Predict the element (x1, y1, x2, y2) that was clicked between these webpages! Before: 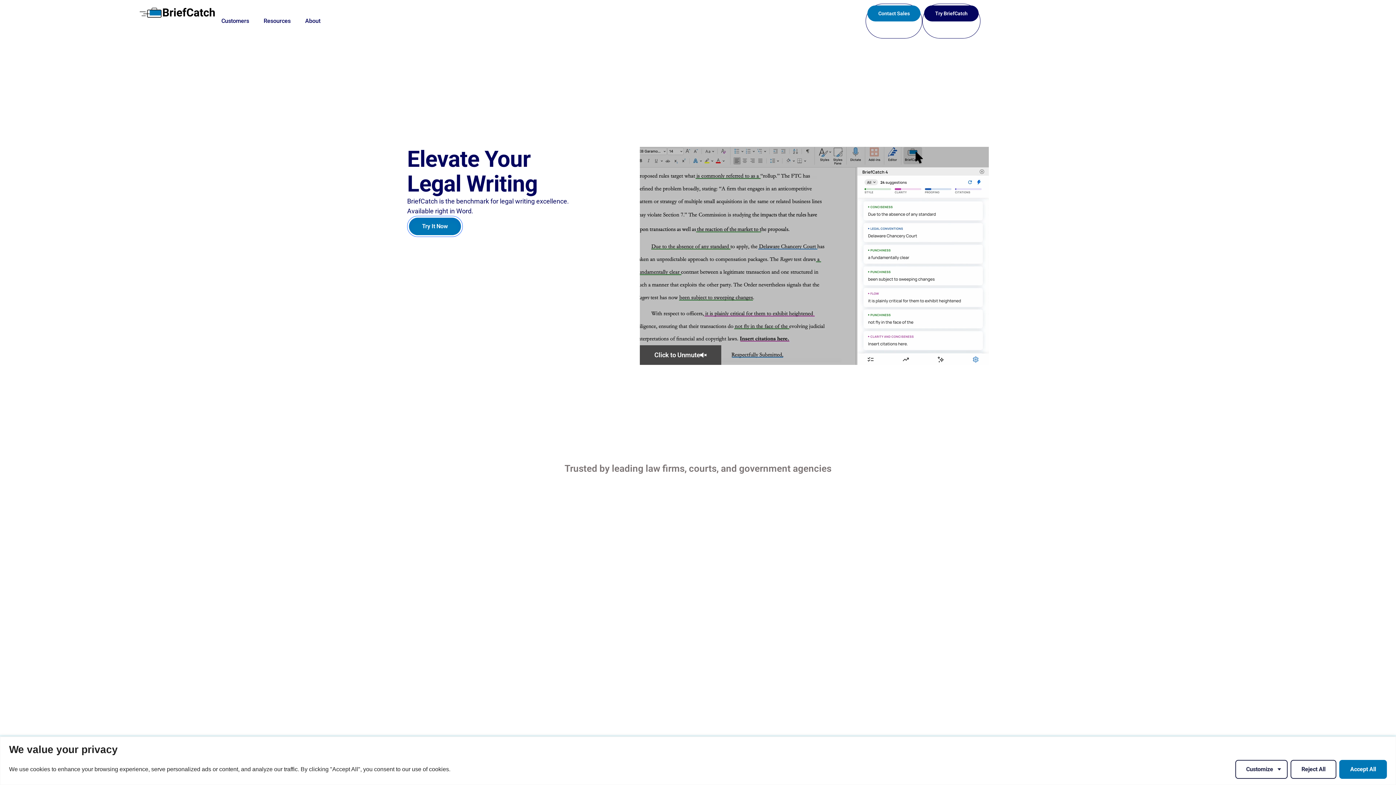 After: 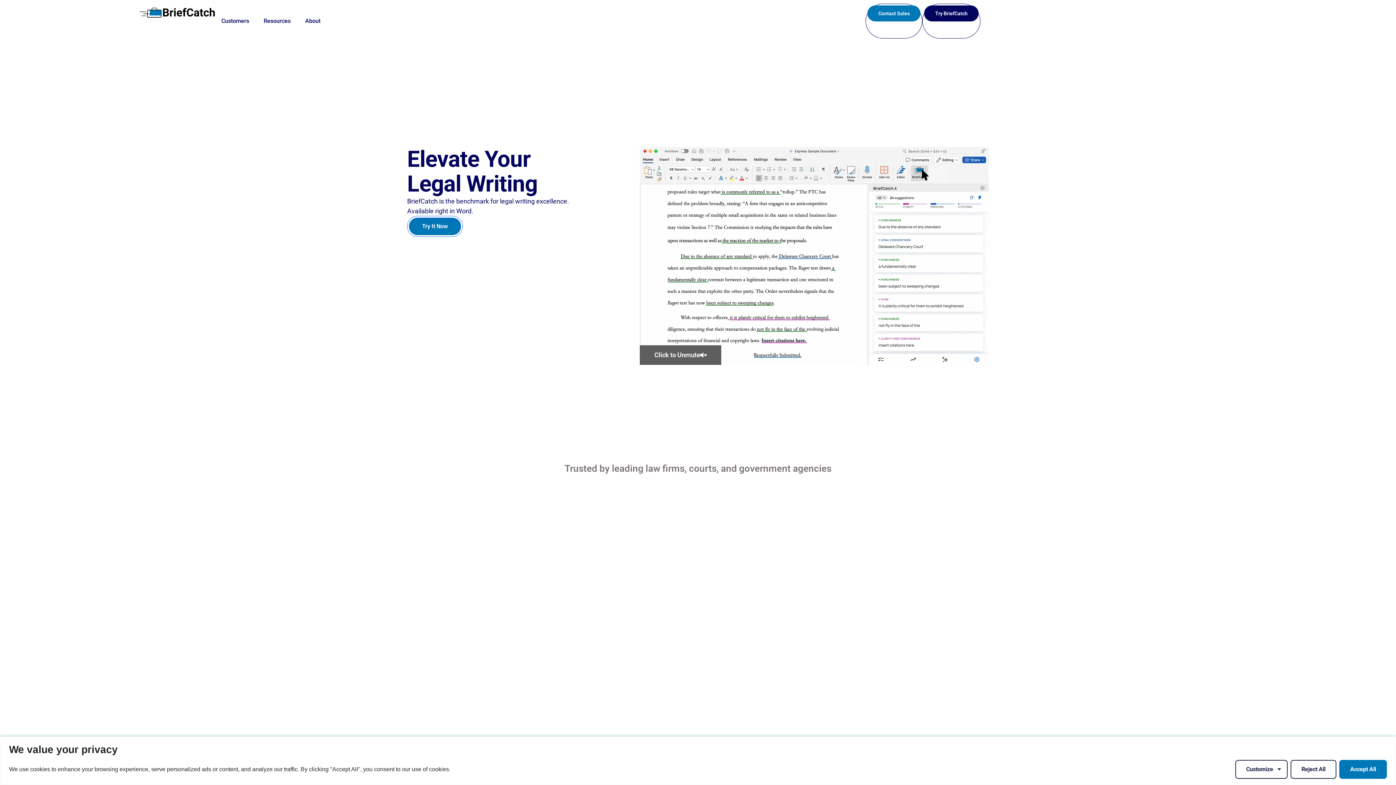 Action: bbox: (139, 3, 217, 21)